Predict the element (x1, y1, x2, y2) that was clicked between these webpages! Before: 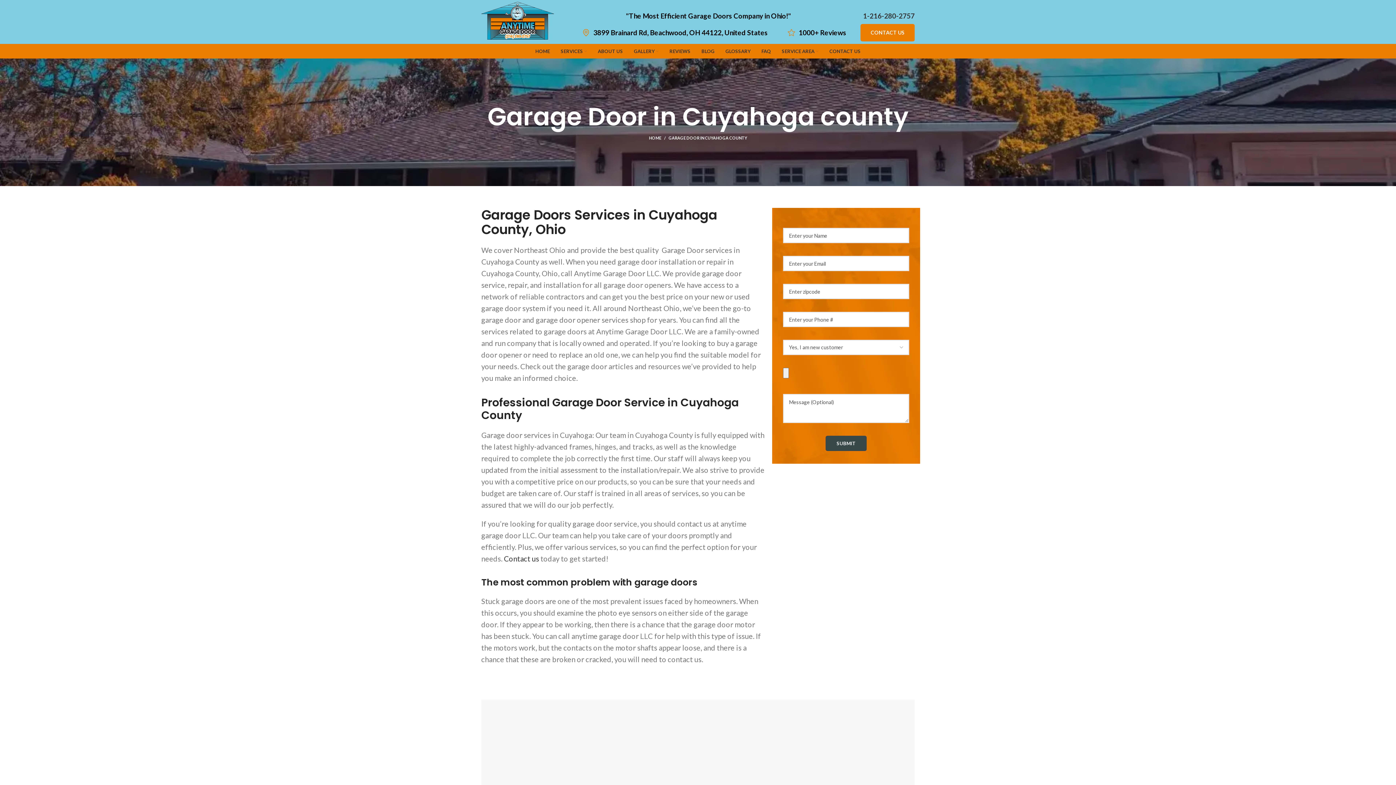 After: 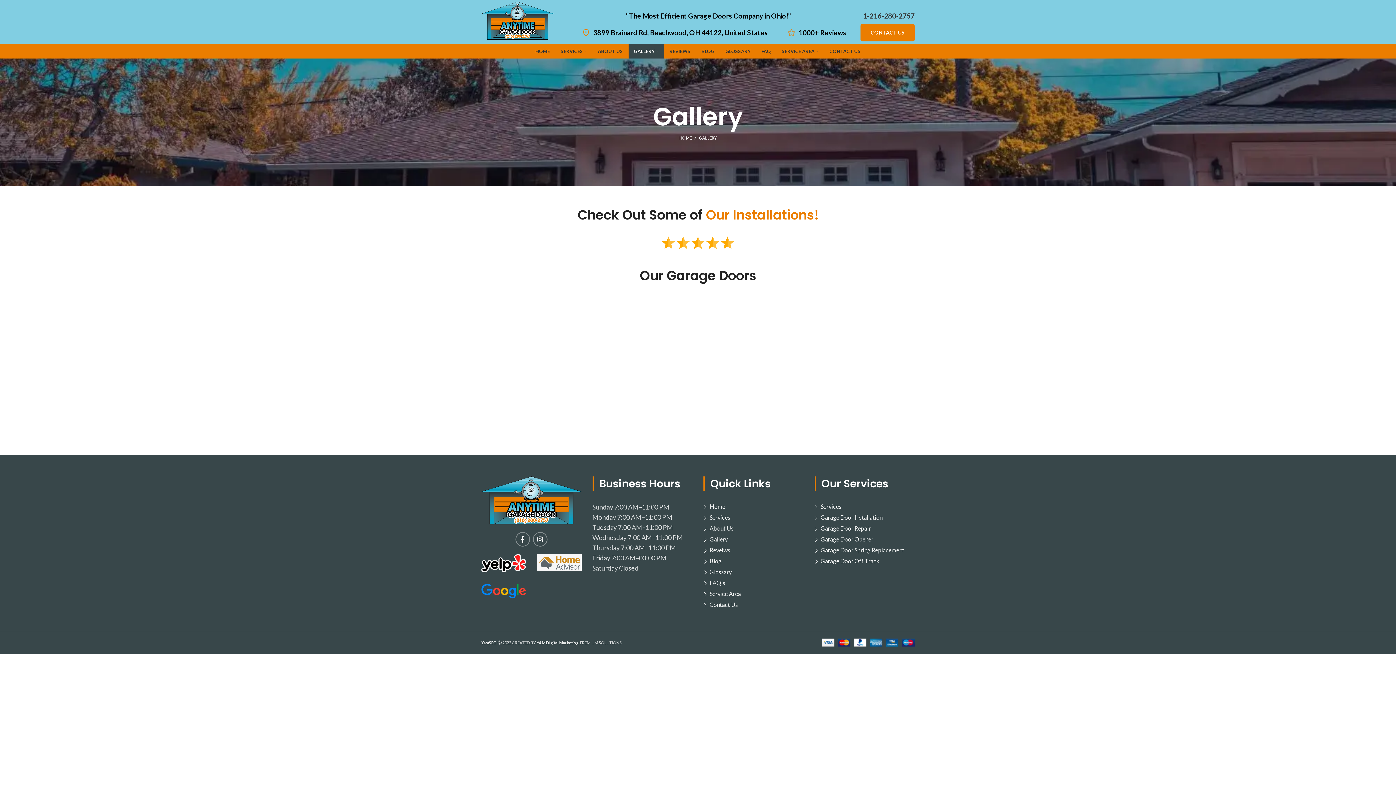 Action: bbox: (628, 44, 664, 58) label: GALLERY